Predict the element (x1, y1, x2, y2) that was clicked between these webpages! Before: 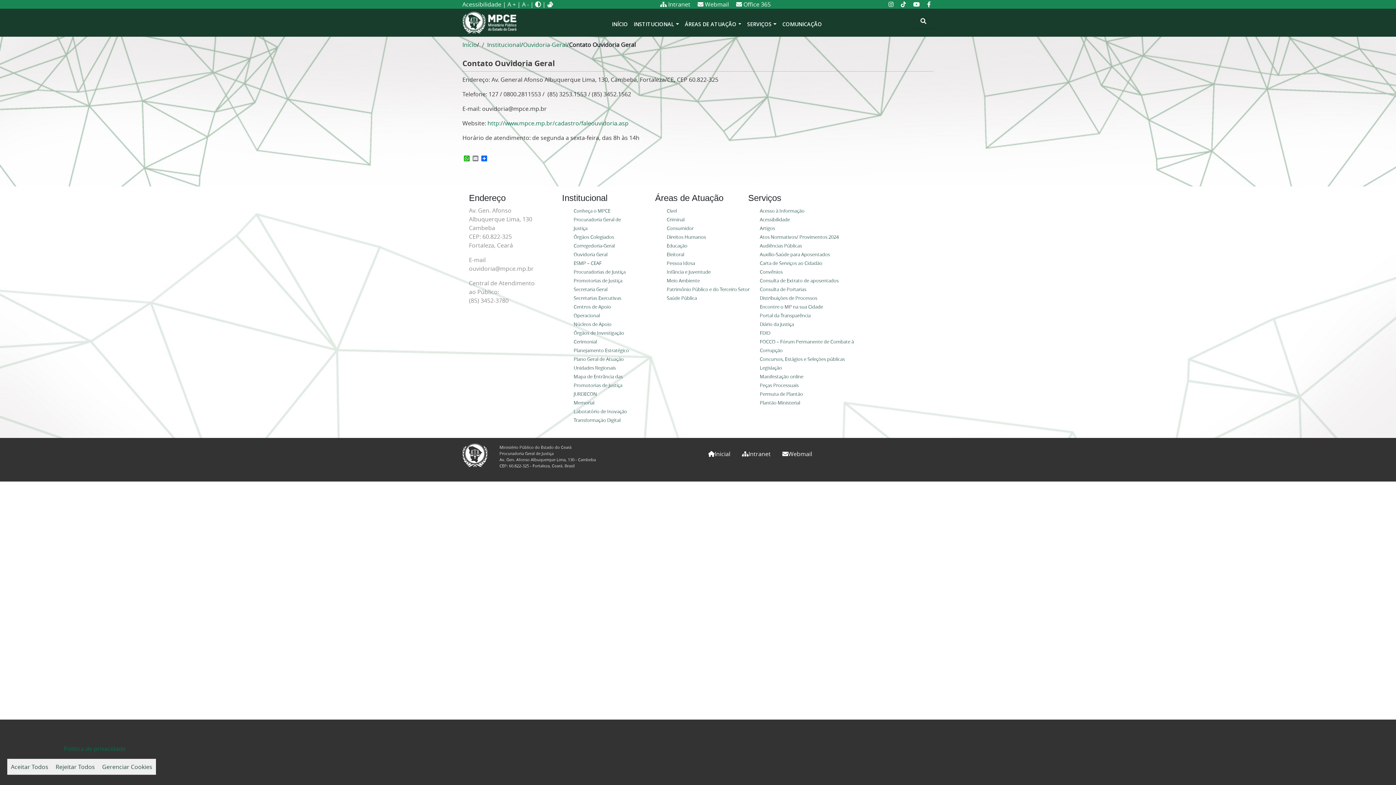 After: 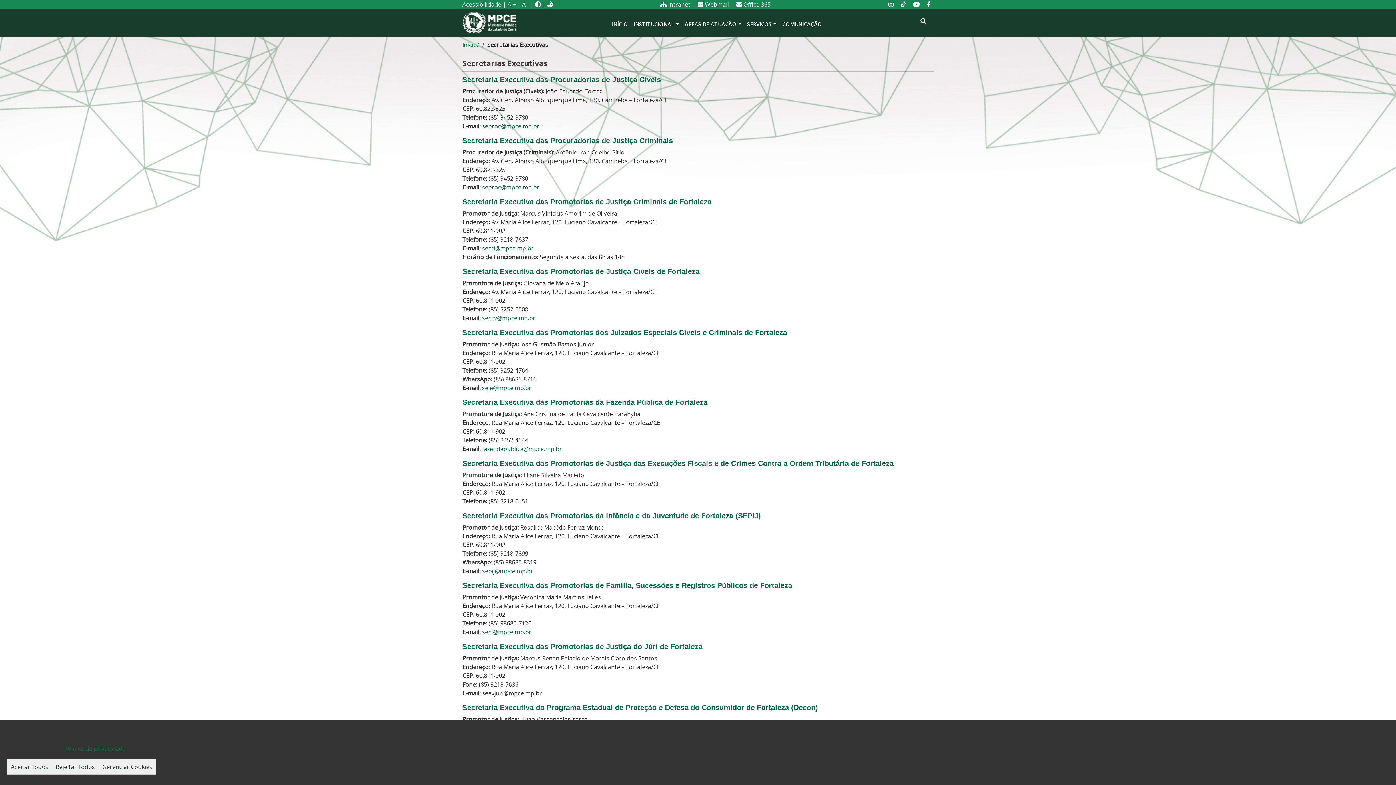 Action: bbox: (573, 295, 621, 301) label: Secretarias Executivas